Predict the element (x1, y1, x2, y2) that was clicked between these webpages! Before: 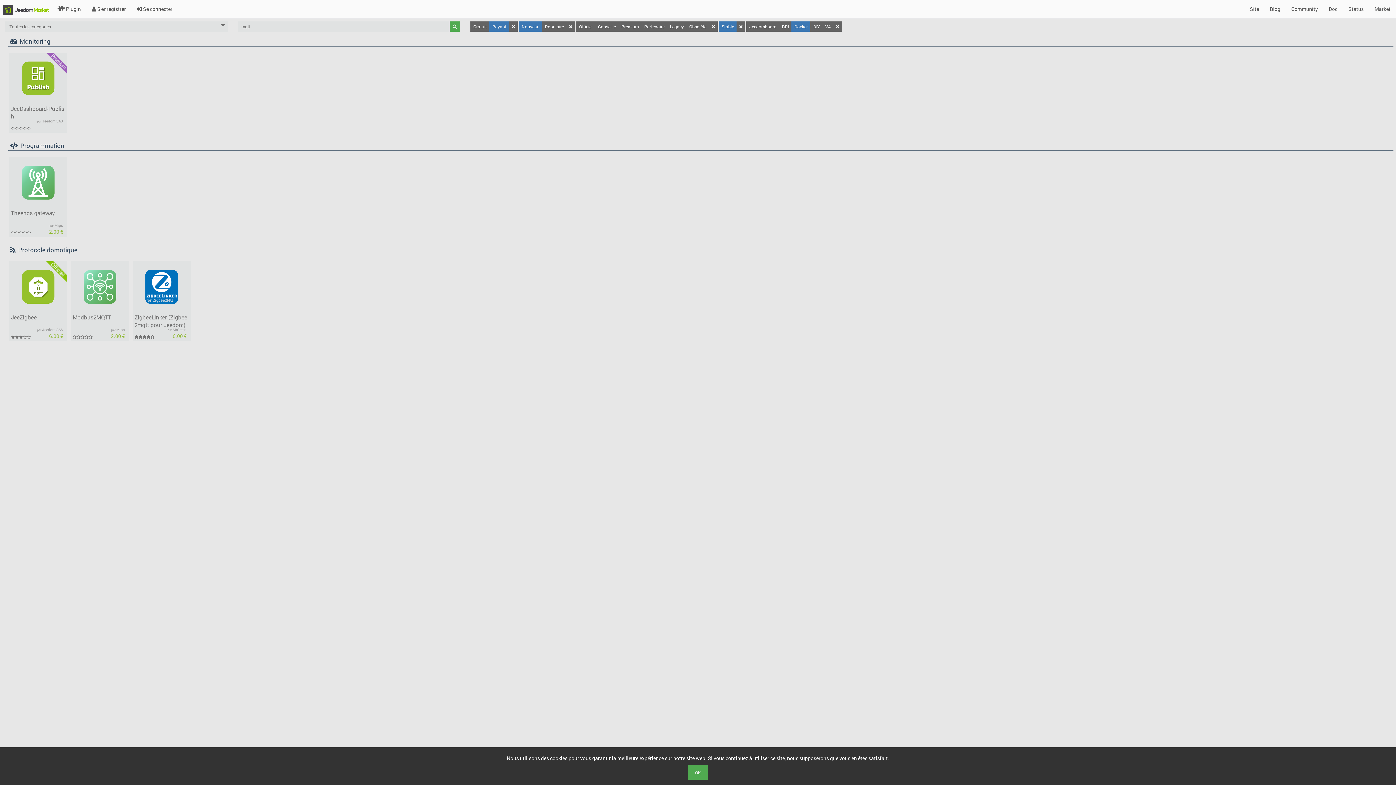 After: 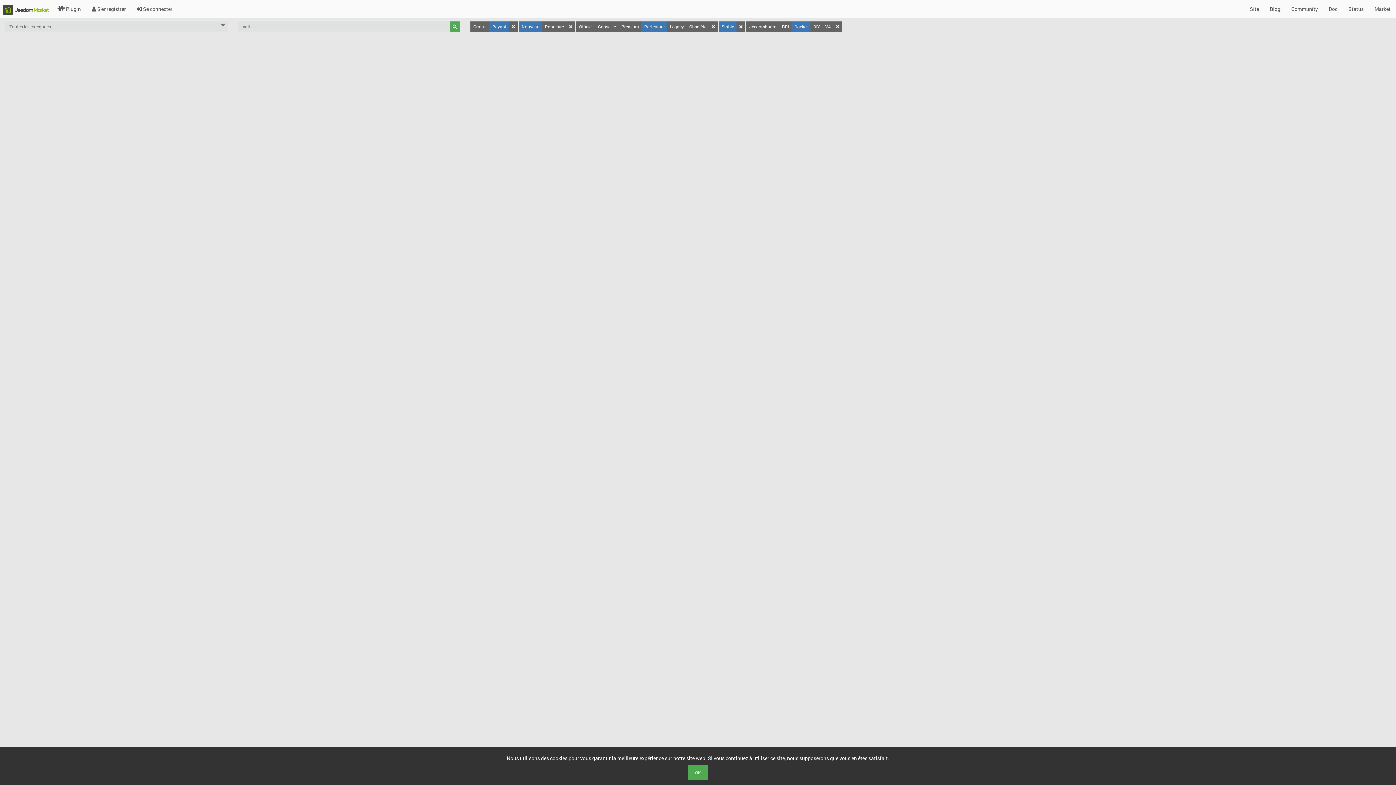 Action: label: Partenaire bbox: (641, 21, 667, 31)